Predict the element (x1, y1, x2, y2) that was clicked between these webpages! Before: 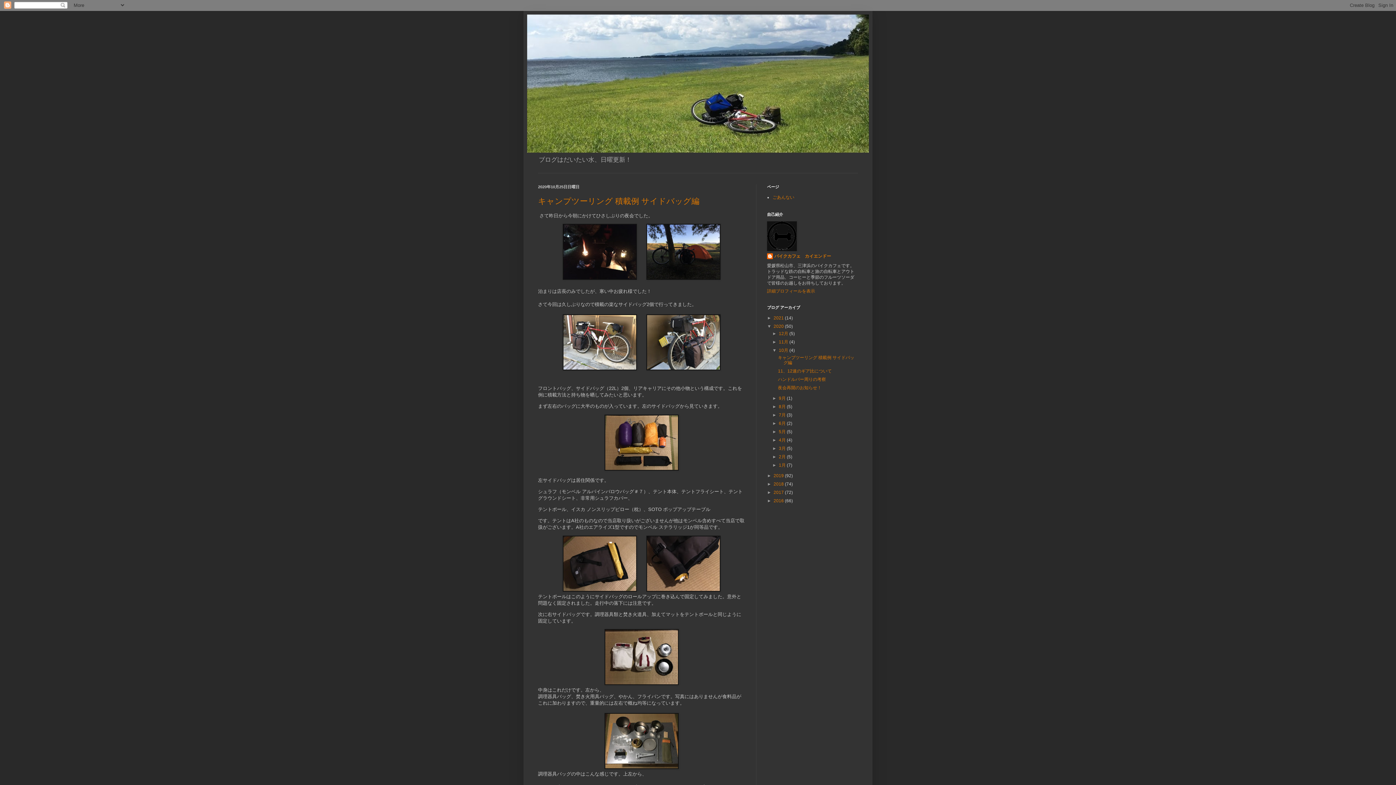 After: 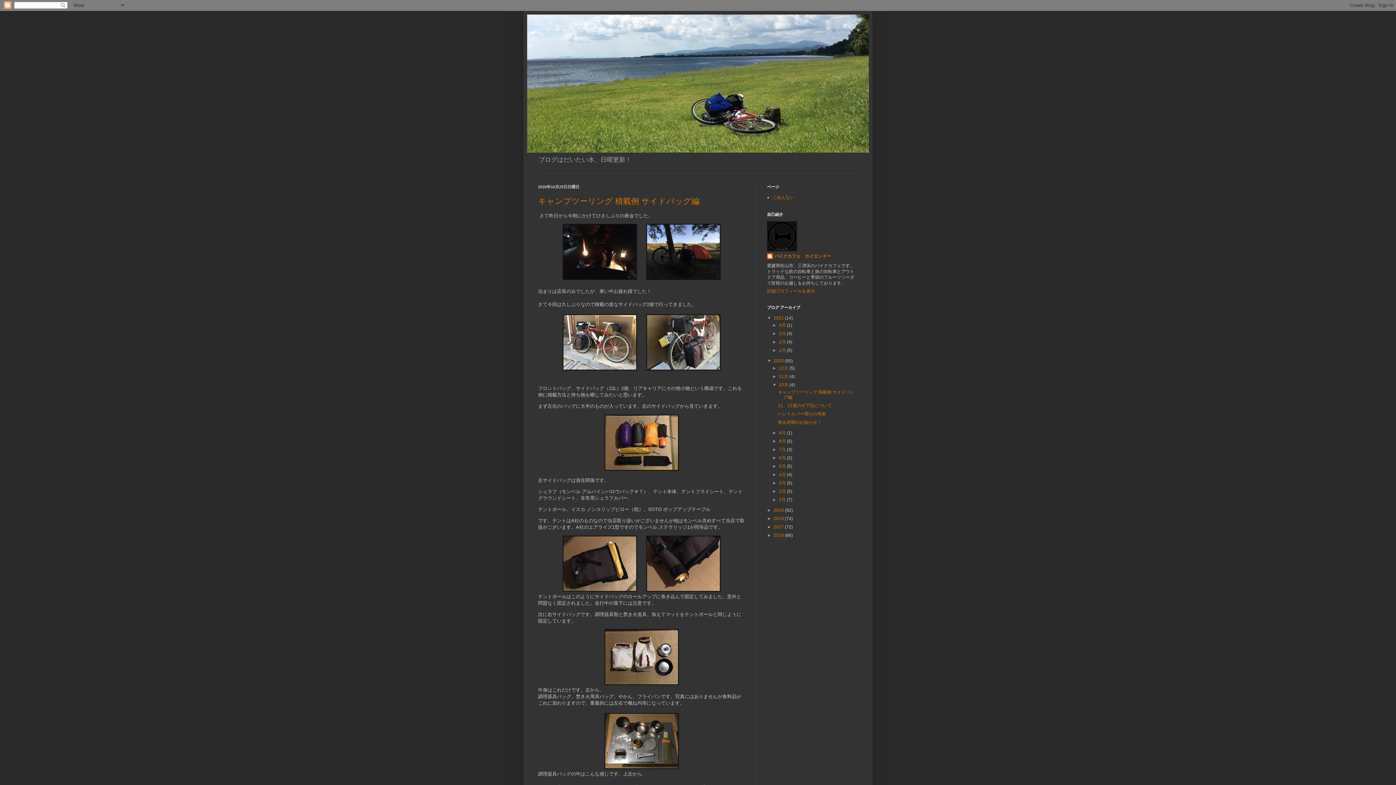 Action: label: ►   bbox: (767, 315, 773, 320)